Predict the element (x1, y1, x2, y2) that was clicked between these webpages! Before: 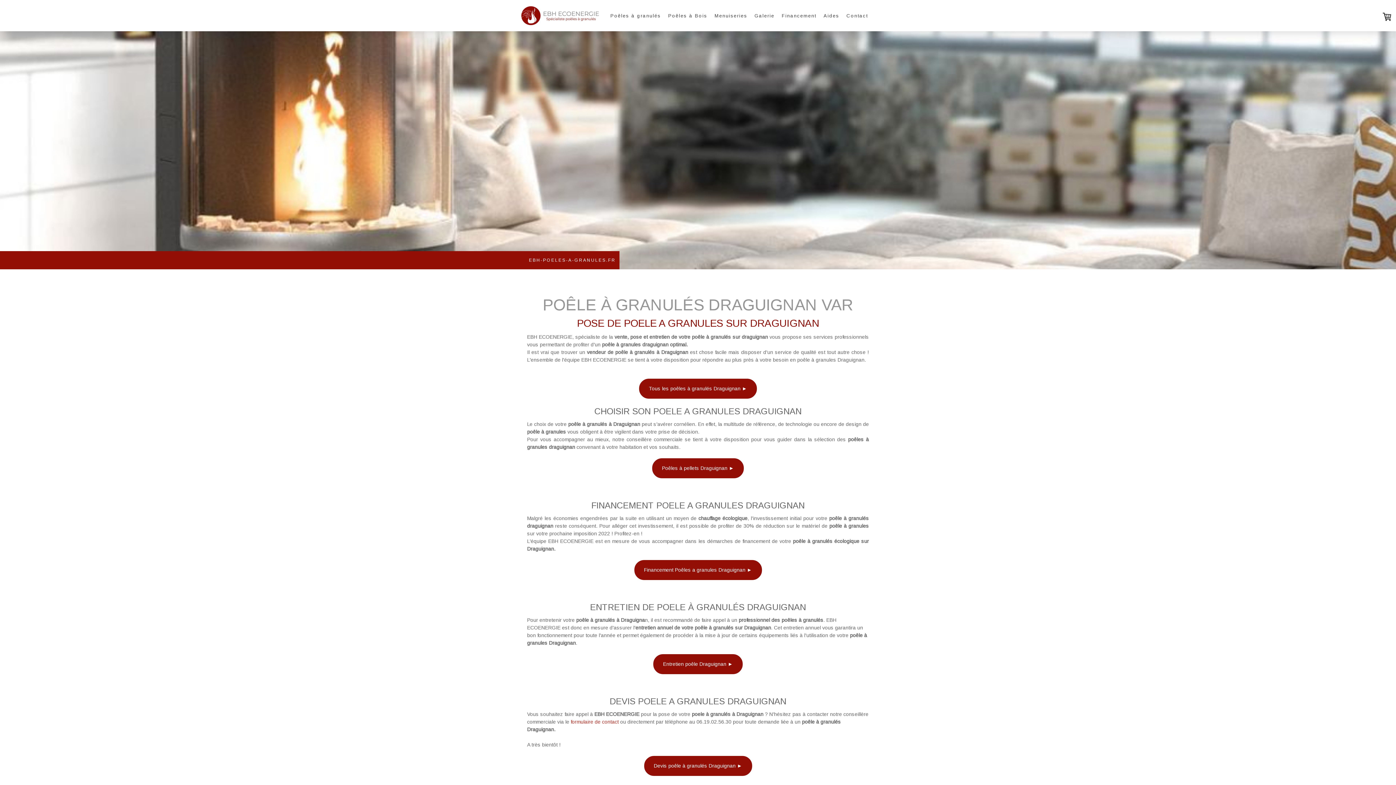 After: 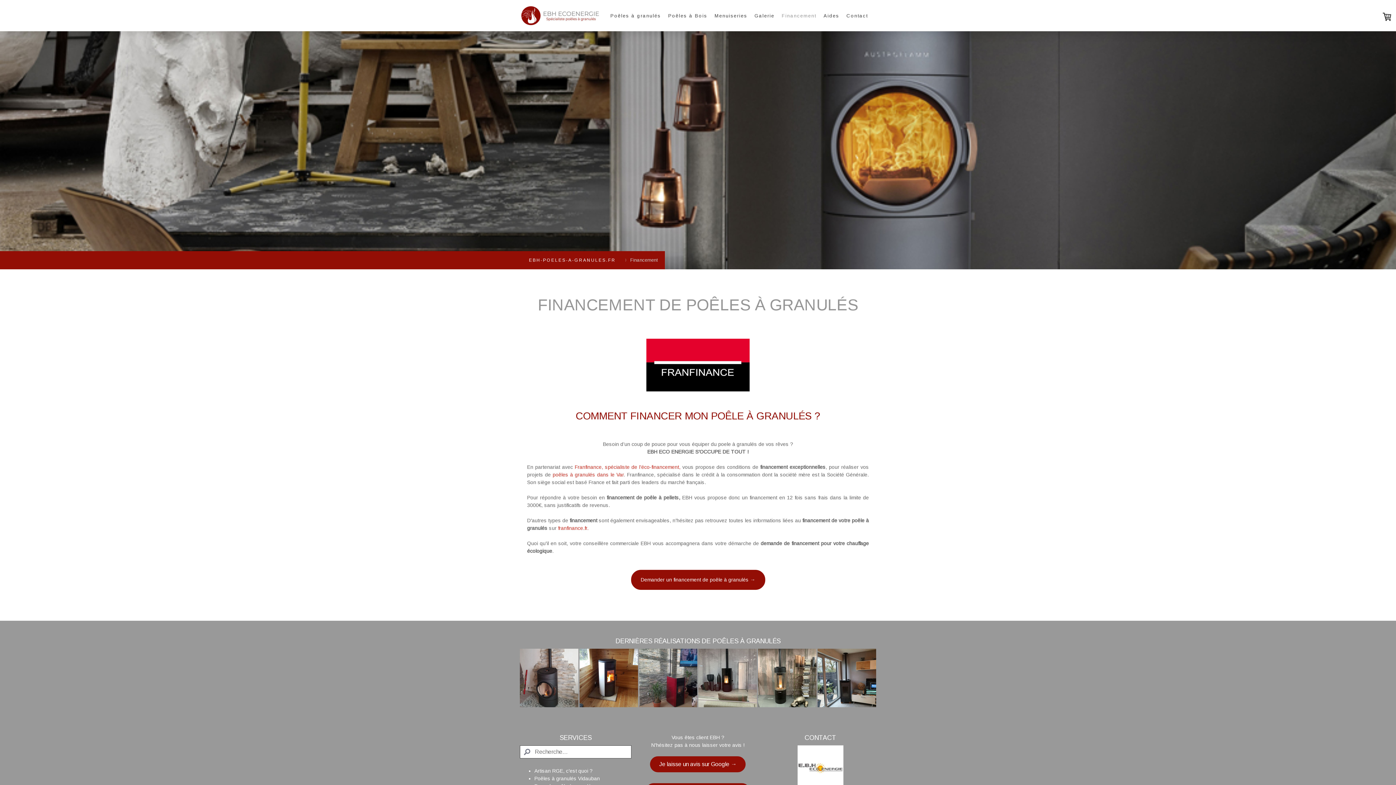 Action: label: Financement bbox: (778, 8, 820, 22)